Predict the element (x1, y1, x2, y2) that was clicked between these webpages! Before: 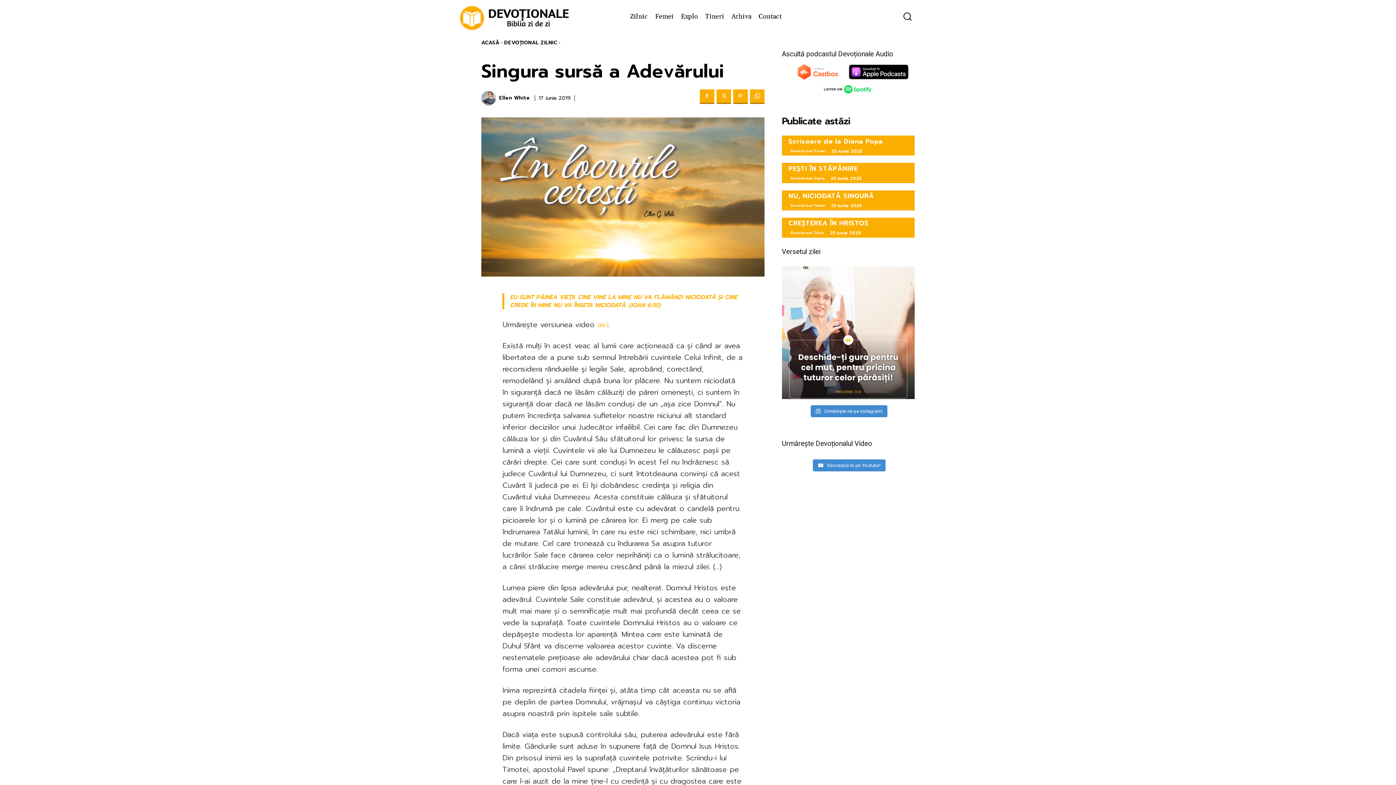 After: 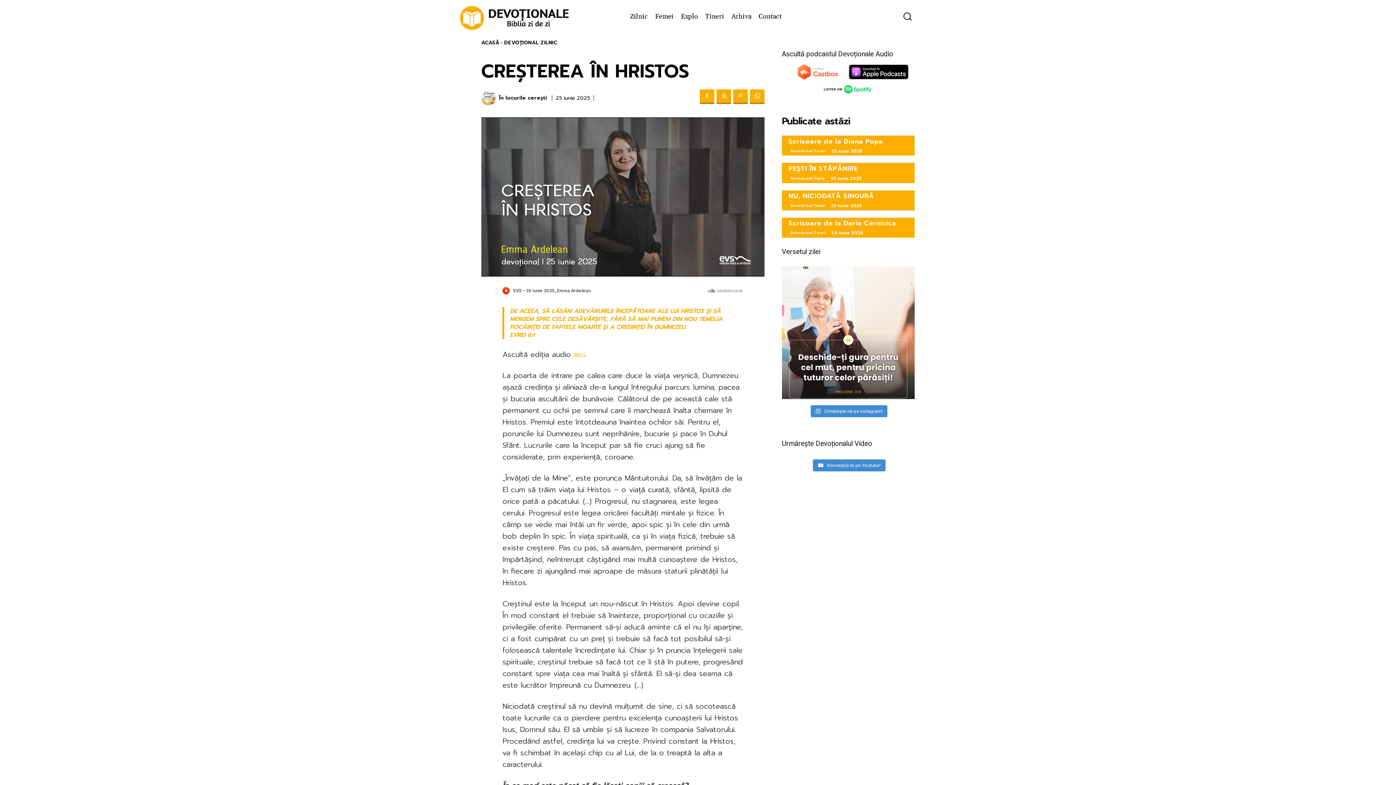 Action: bbox: (788, 218, 869, 228) label: CREȘTEREA ÎN HRISTOS